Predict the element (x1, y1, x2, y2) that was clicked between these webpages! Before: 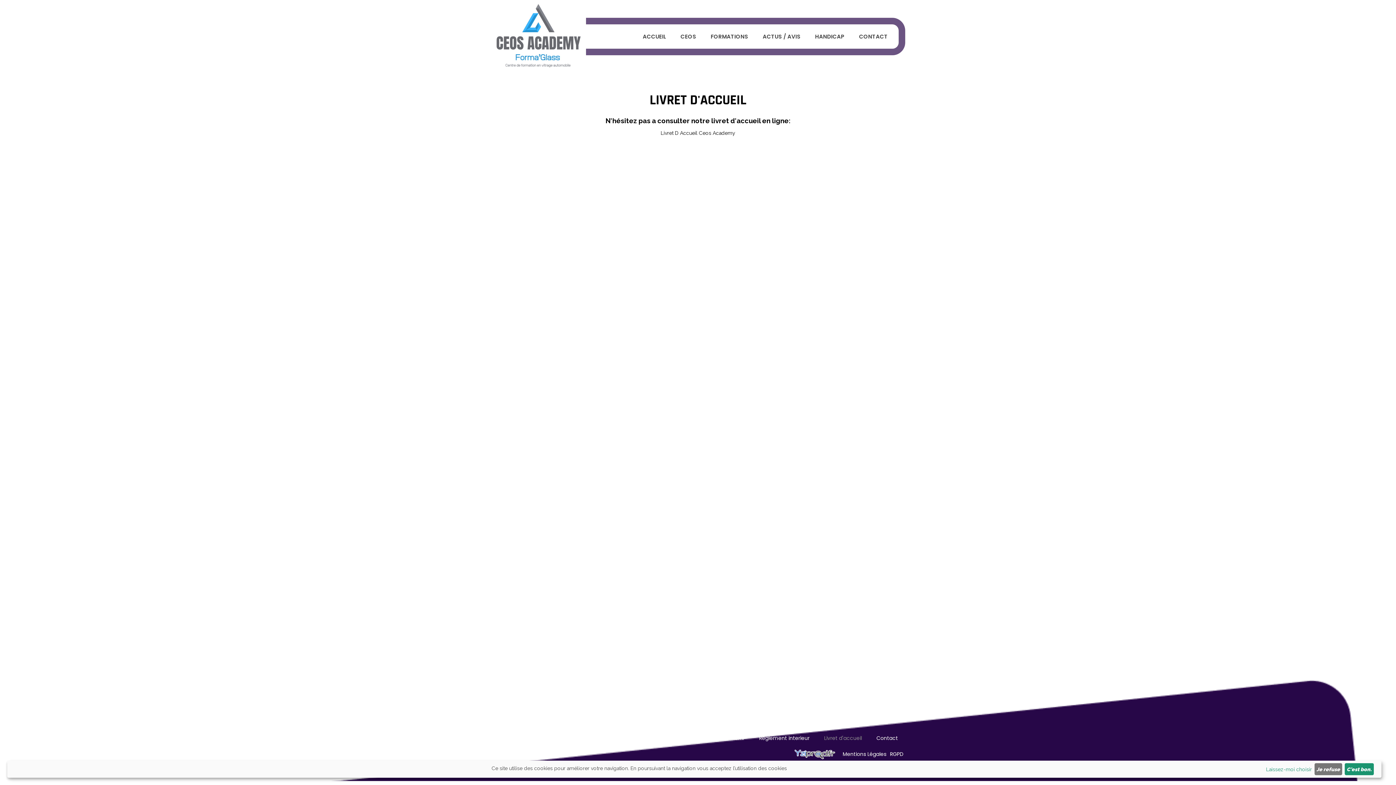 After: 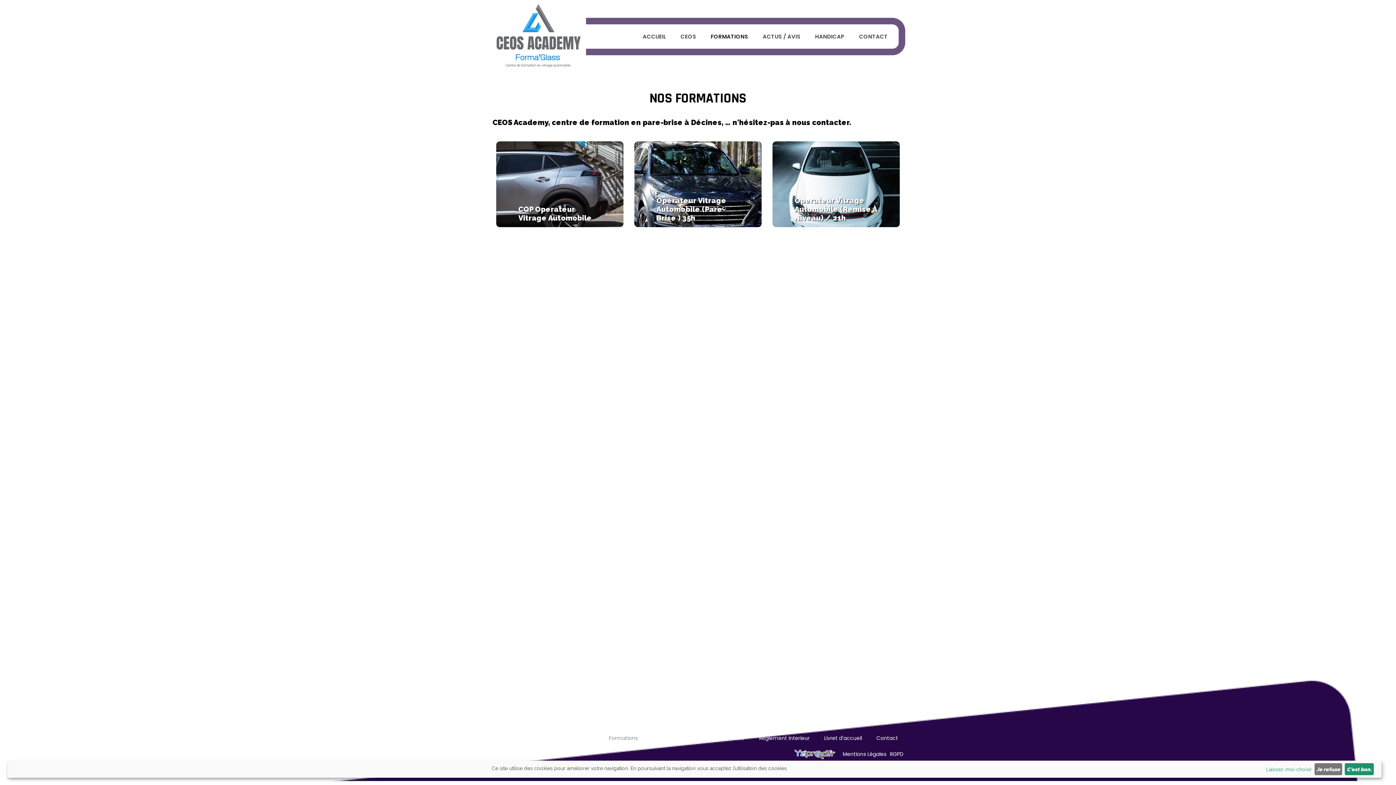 Action: label: Formations bbox: (601, 731, 645, 746)